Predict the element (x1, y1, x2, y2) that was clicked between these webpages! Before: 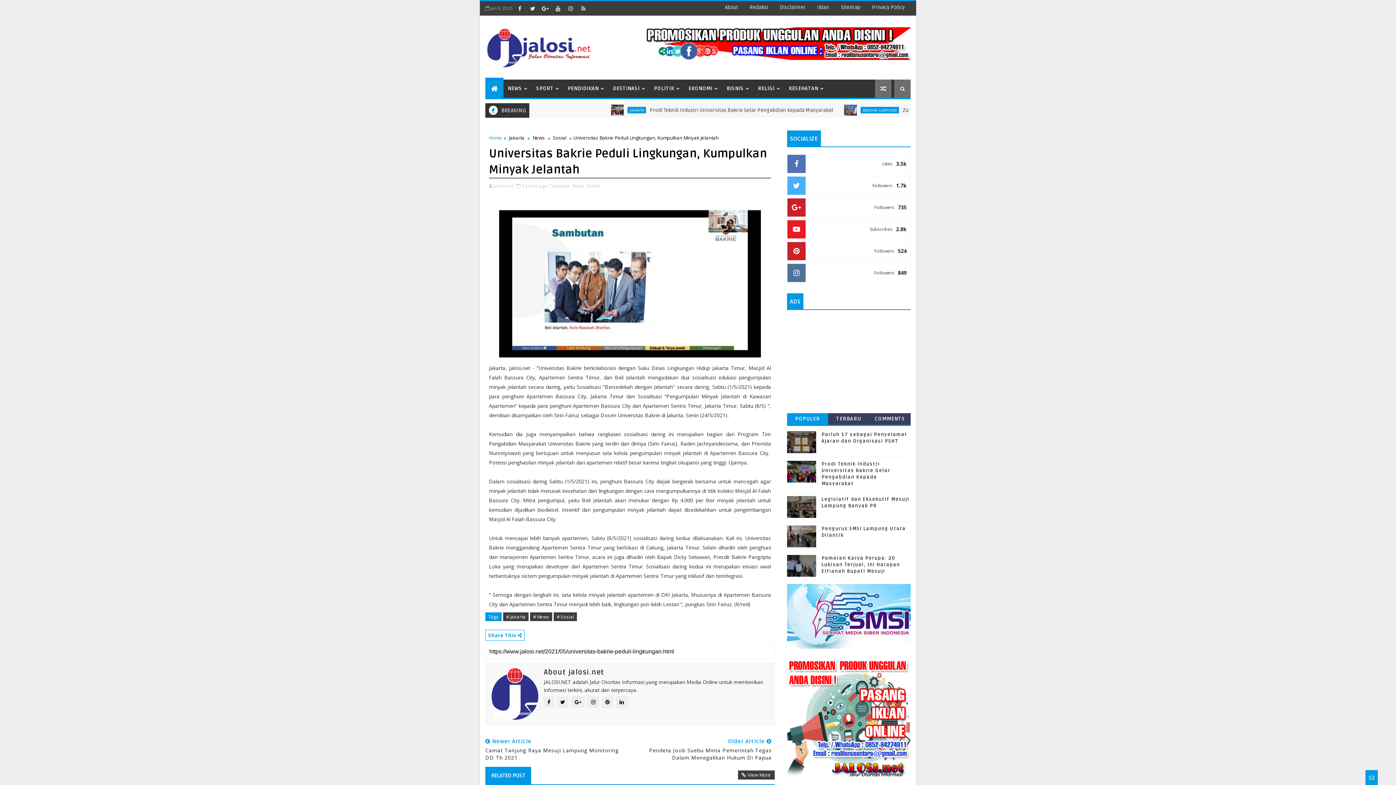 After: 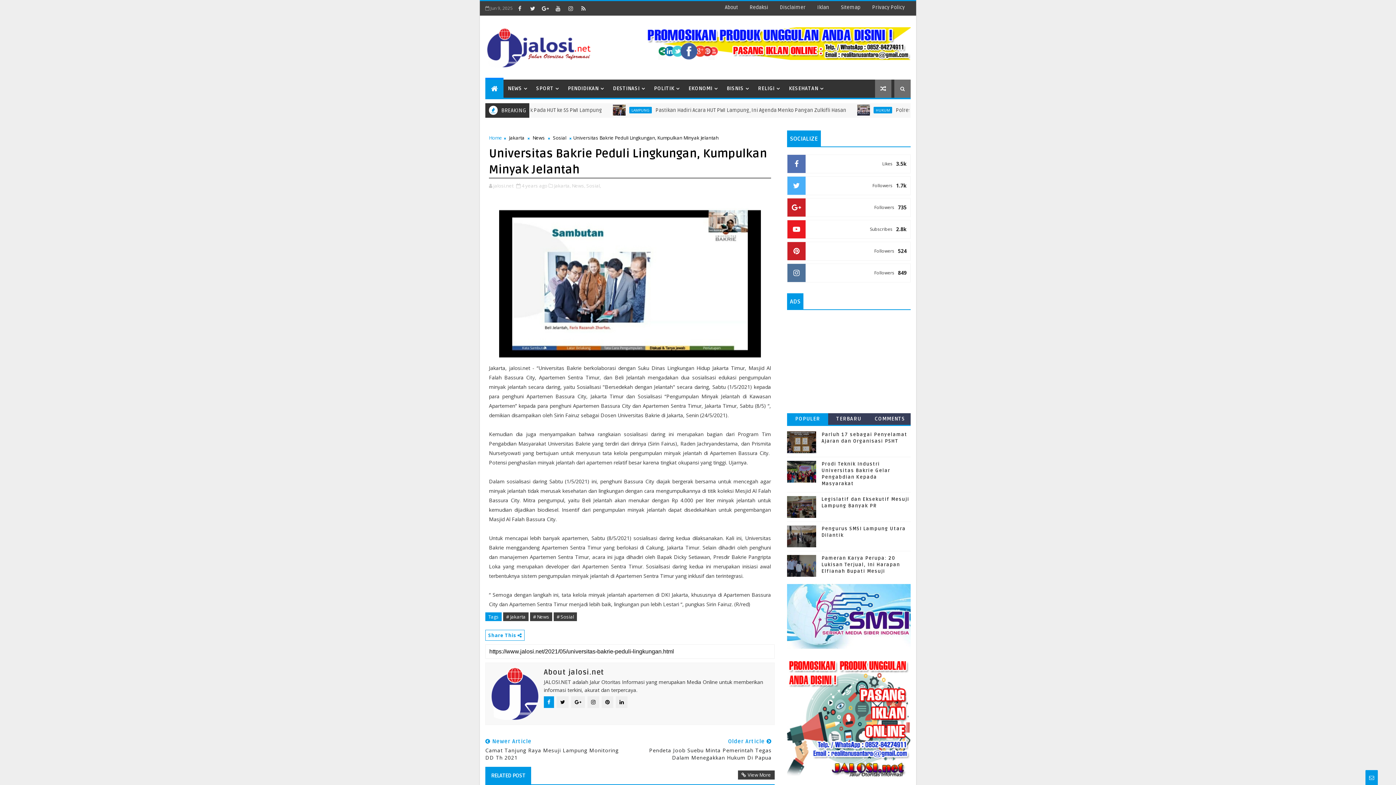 Action: bbox: (544, 696, 554, 708)